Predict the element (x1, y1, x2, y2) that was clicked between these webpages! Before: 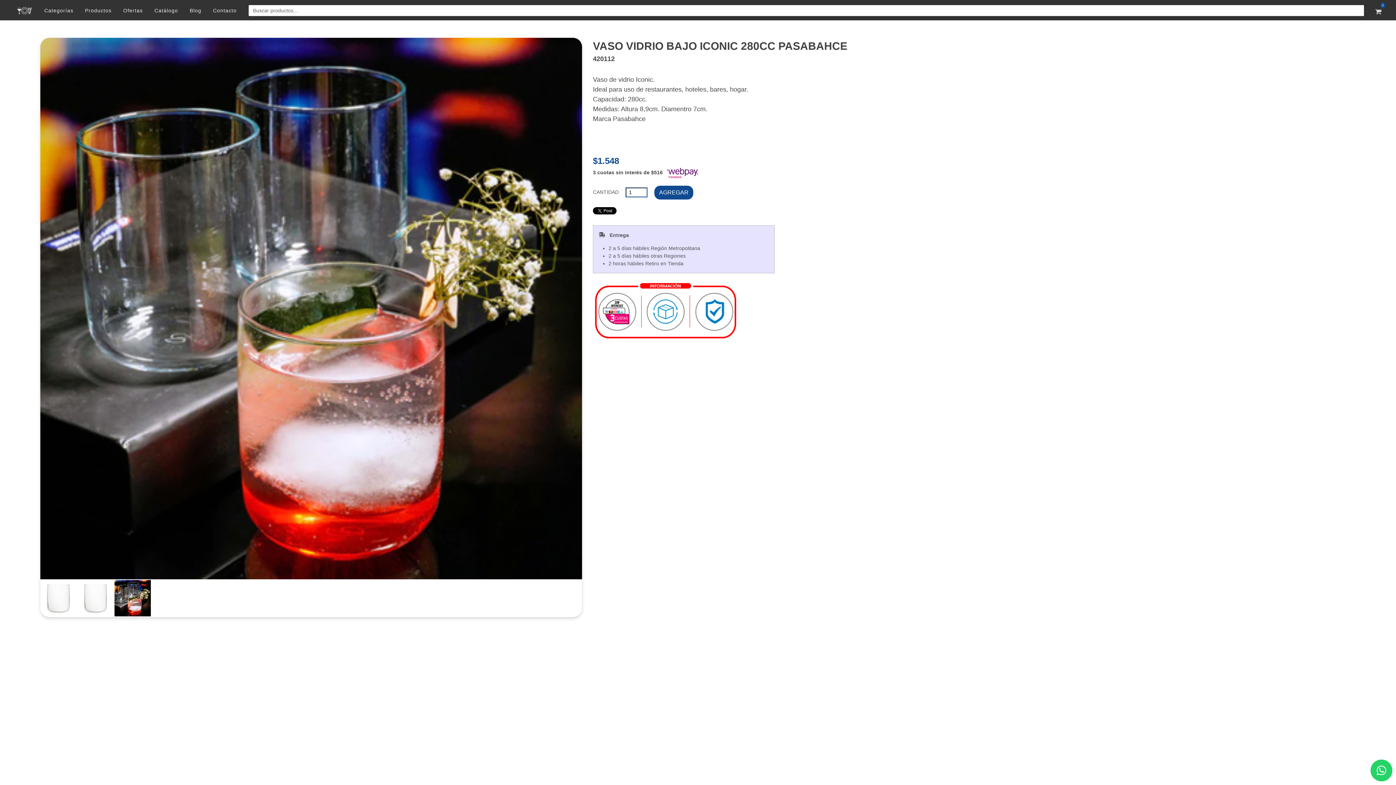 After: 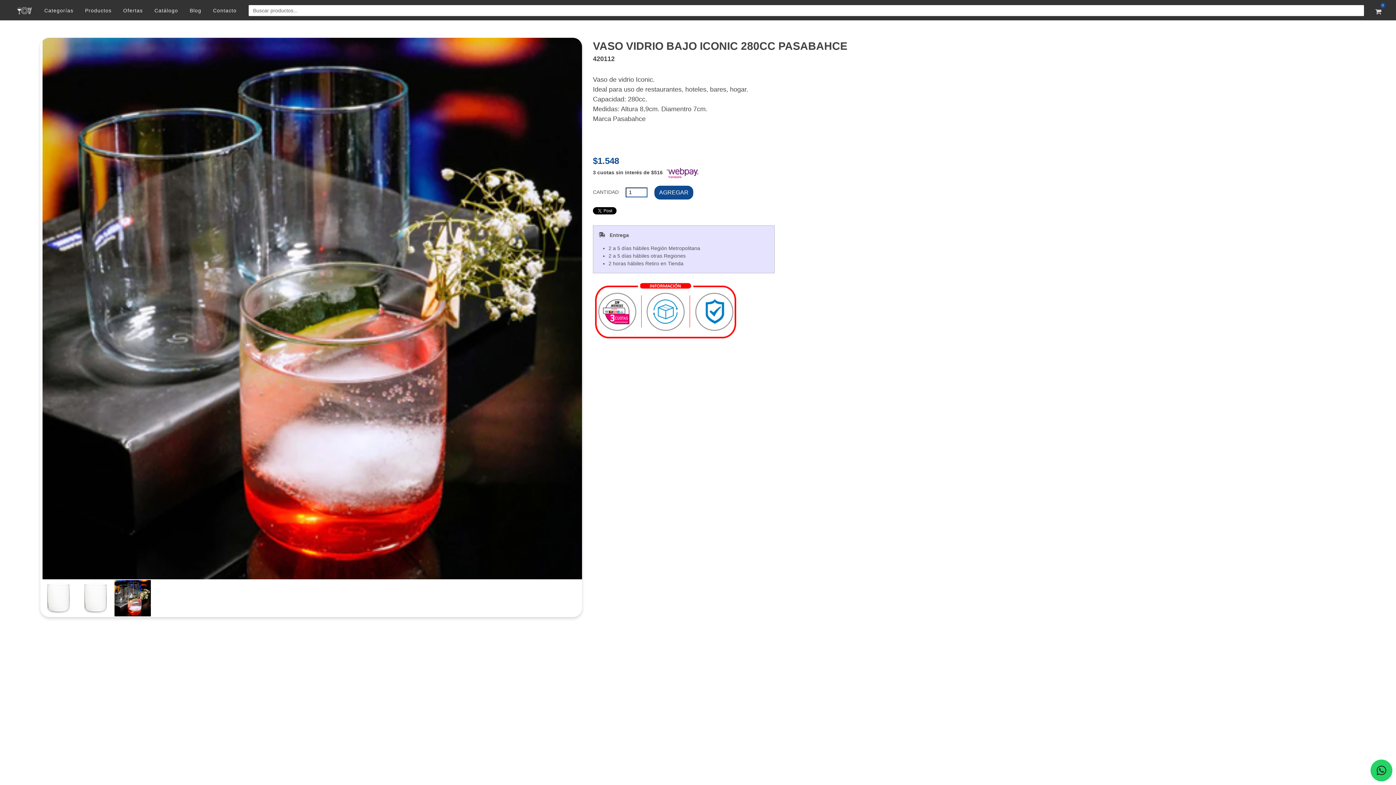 Action: bbox: (1370, 760, 1392, 781)